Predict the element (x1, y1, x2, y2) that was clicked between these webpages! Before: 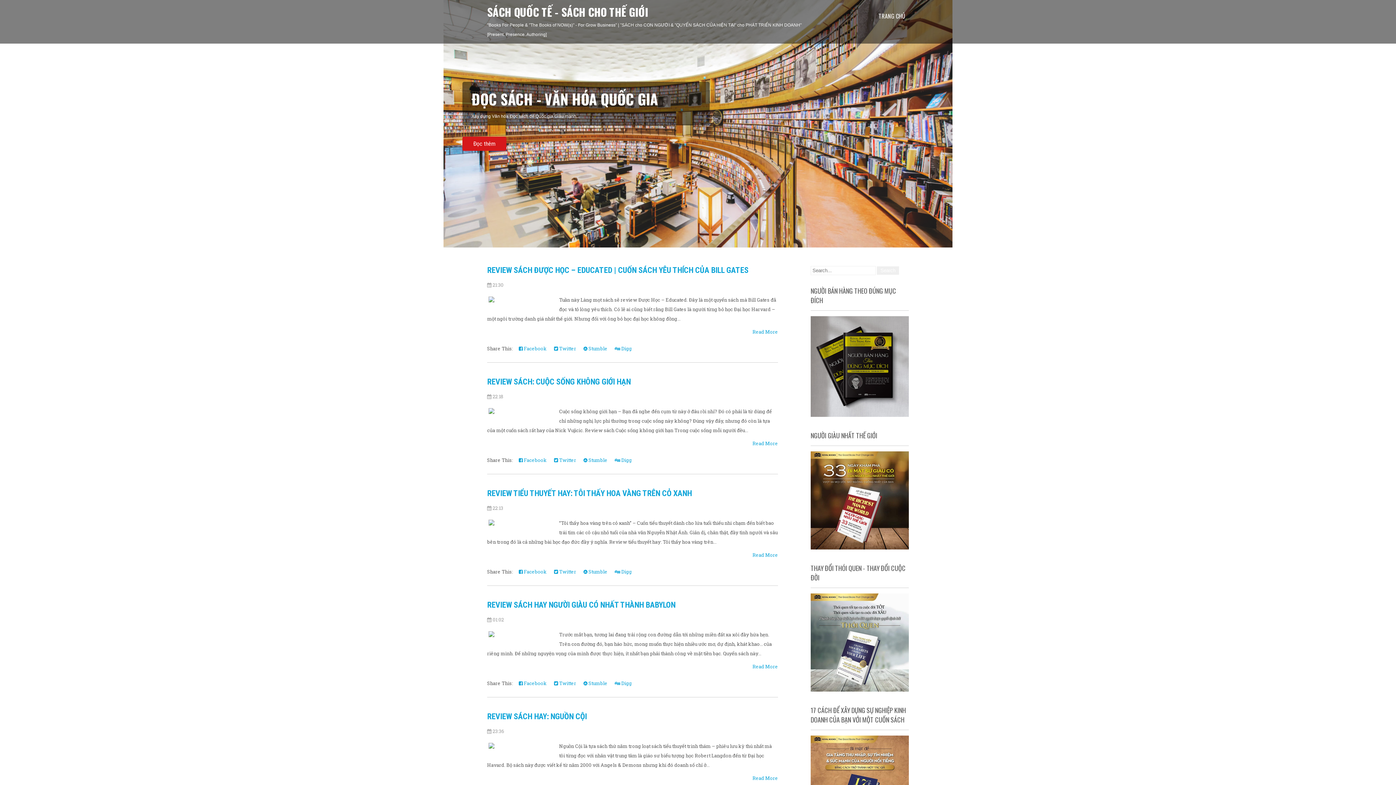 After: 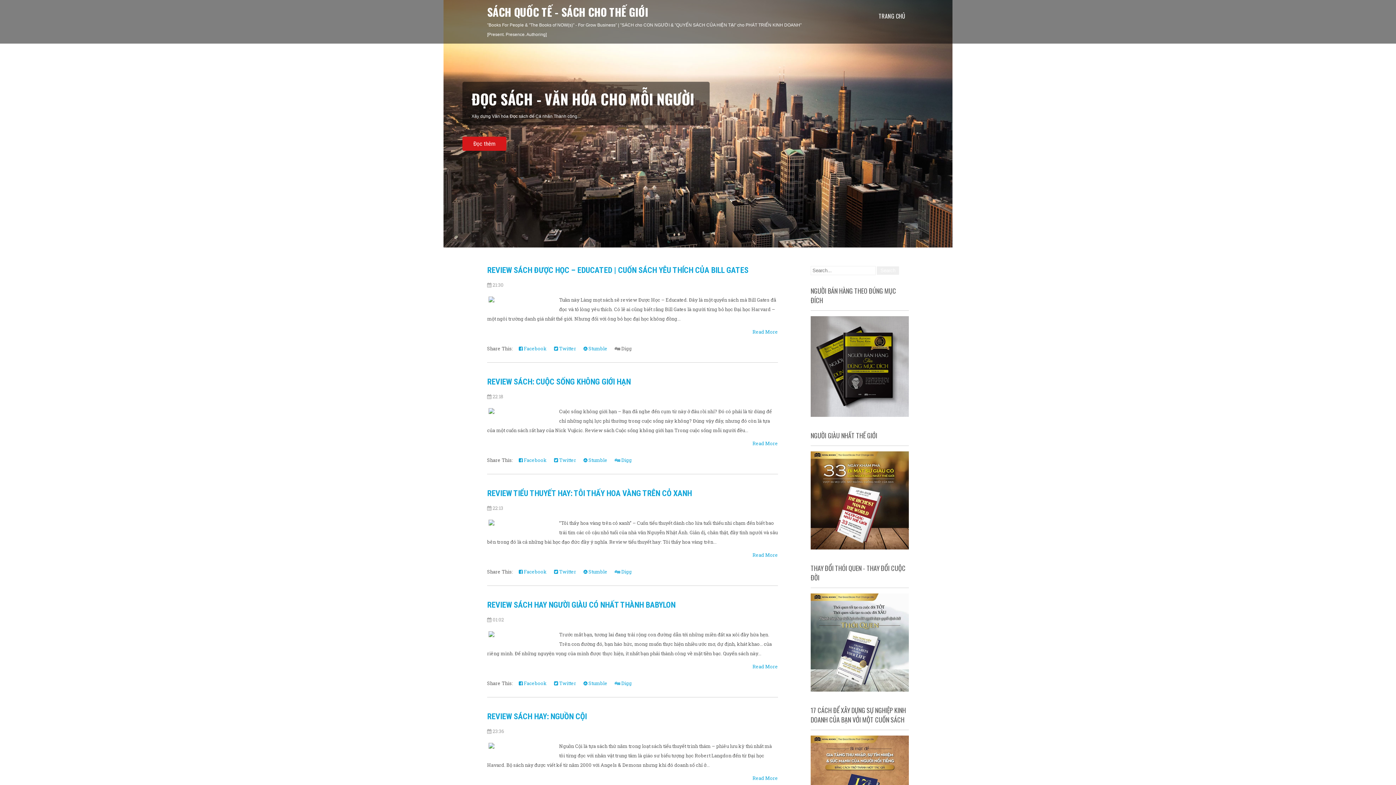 Action: label:  Digg bbox: (611, 344, 635, 353)